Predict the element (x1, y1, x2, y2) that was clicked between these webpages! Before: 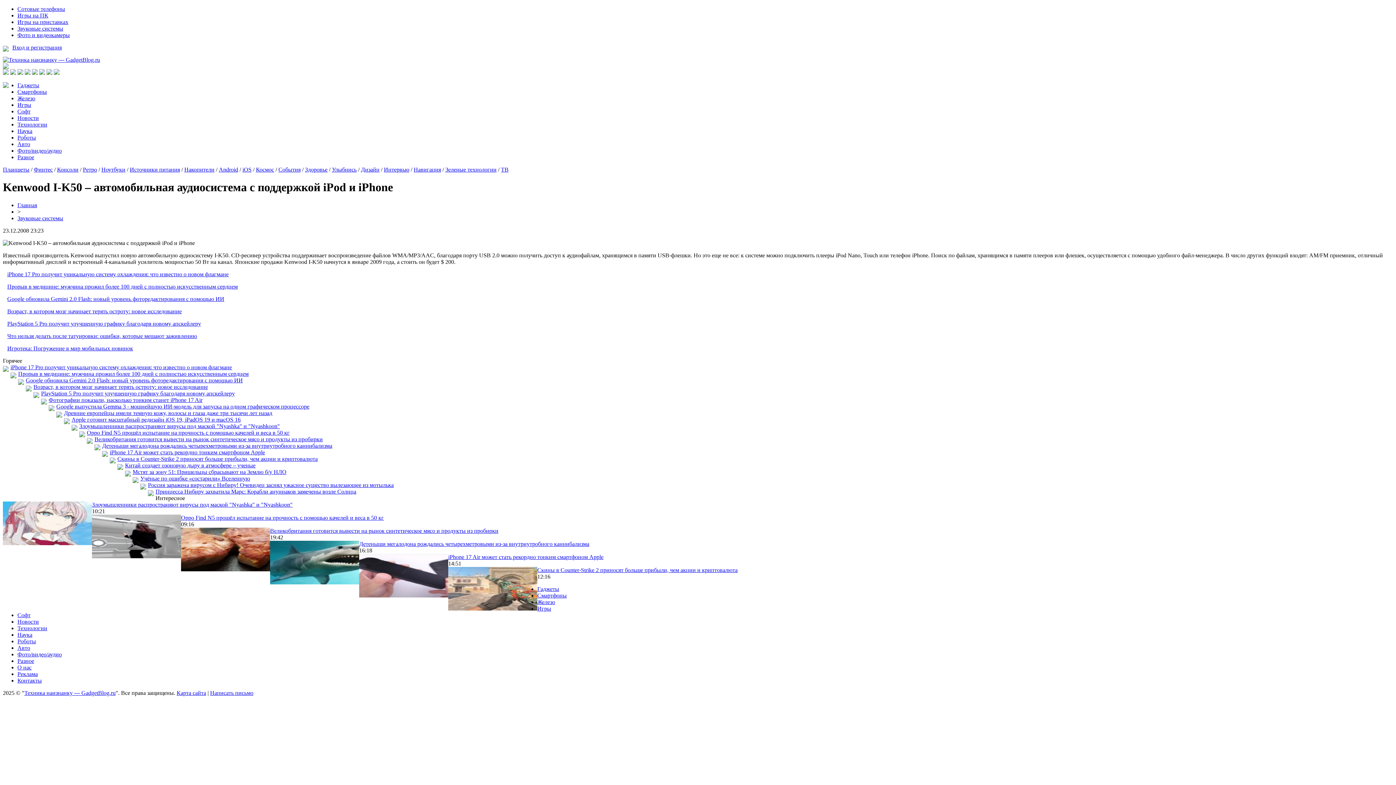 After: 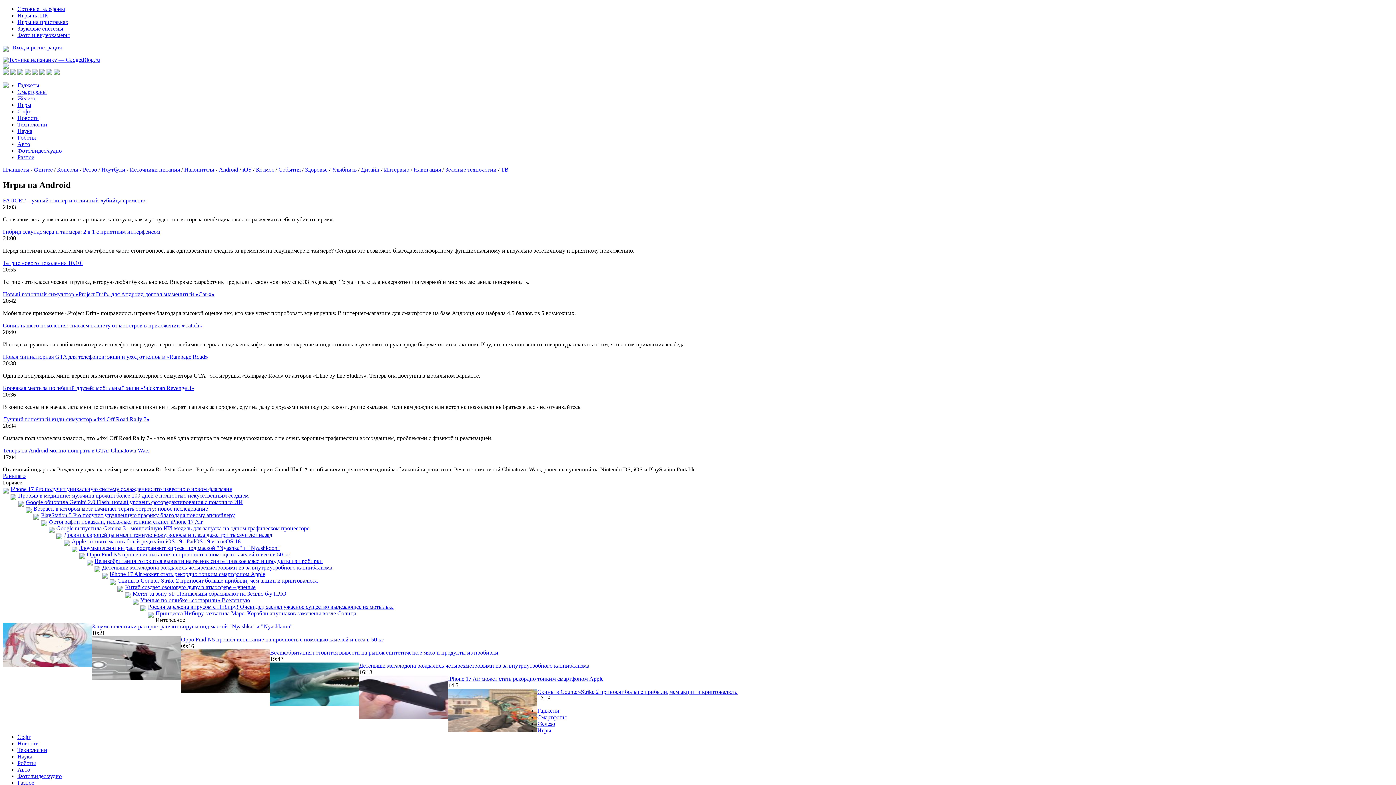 Action: label: Android bbox: (218, 166, 238, 172)